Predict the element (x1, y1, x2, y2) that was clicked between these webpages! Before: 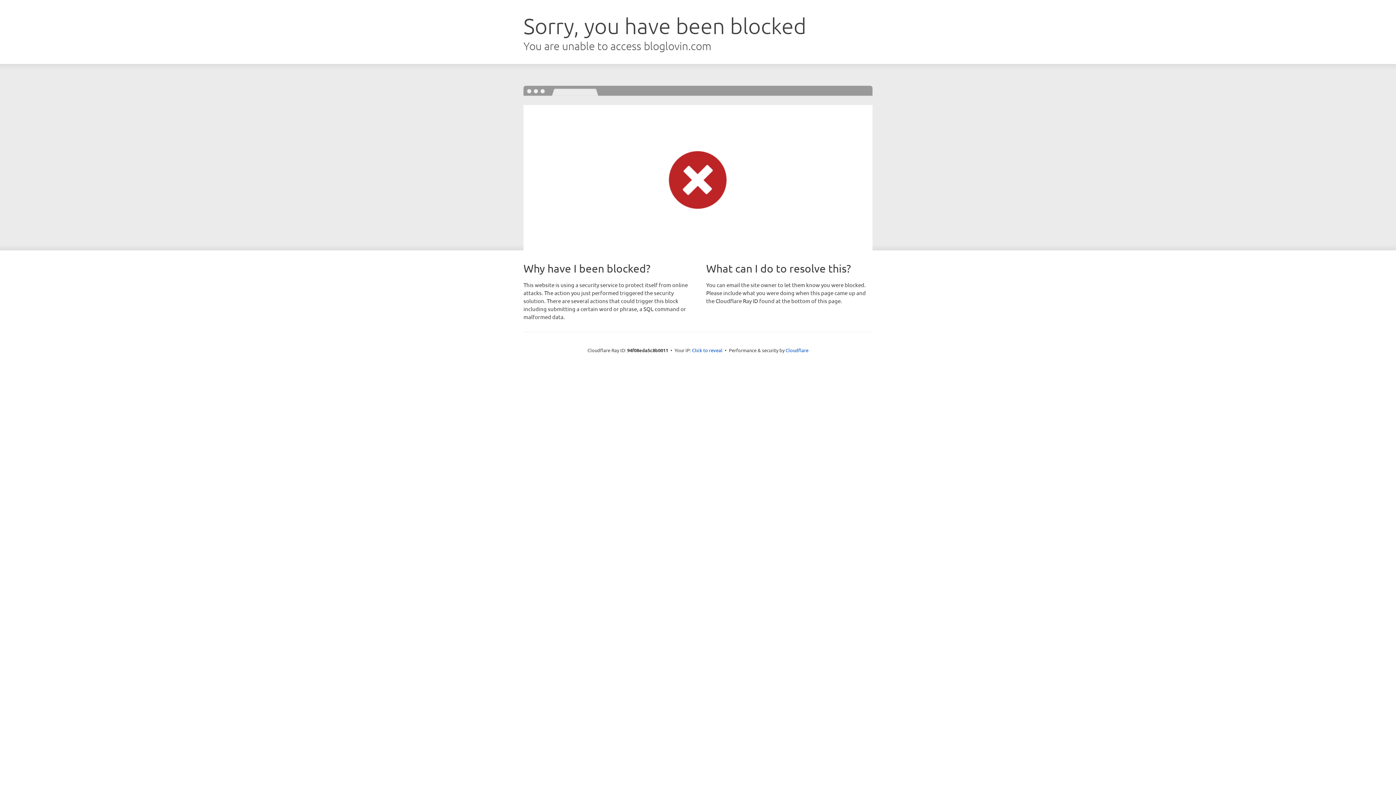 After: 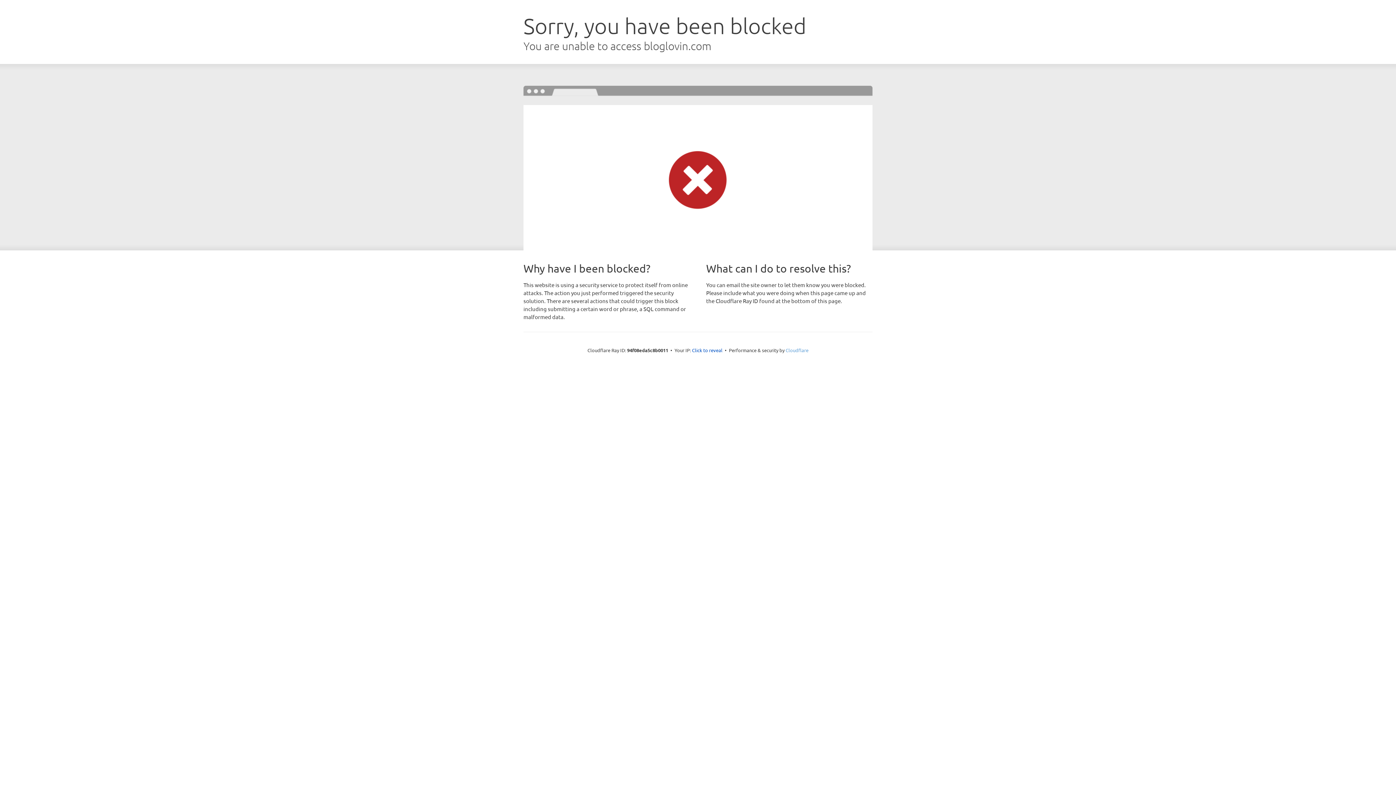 Action: label: Cloudflare bbox: (785, 347, 808, 353)